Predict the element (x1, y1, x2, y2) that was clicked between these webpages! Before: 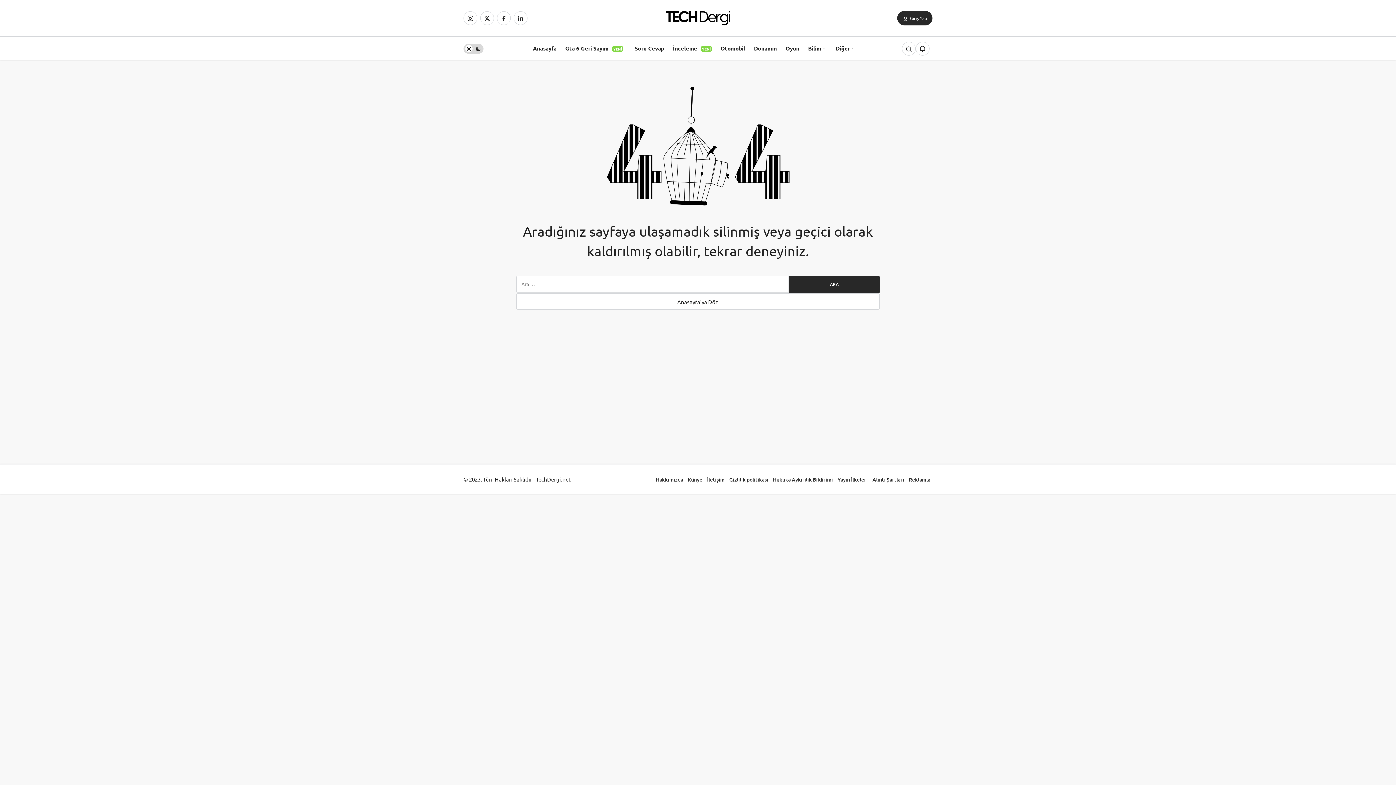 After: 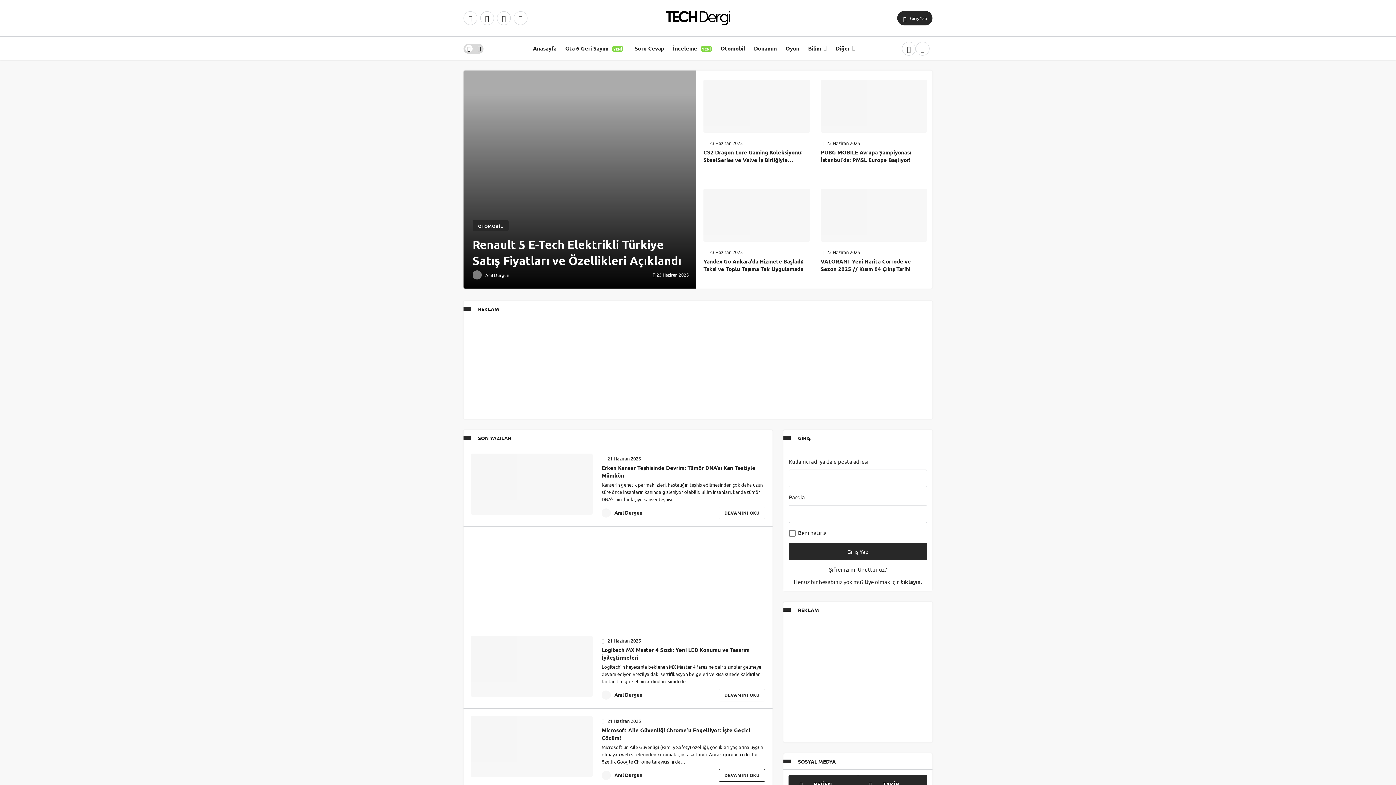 Action: label: Anasayfa bbox: (528, 36, 561, 60)